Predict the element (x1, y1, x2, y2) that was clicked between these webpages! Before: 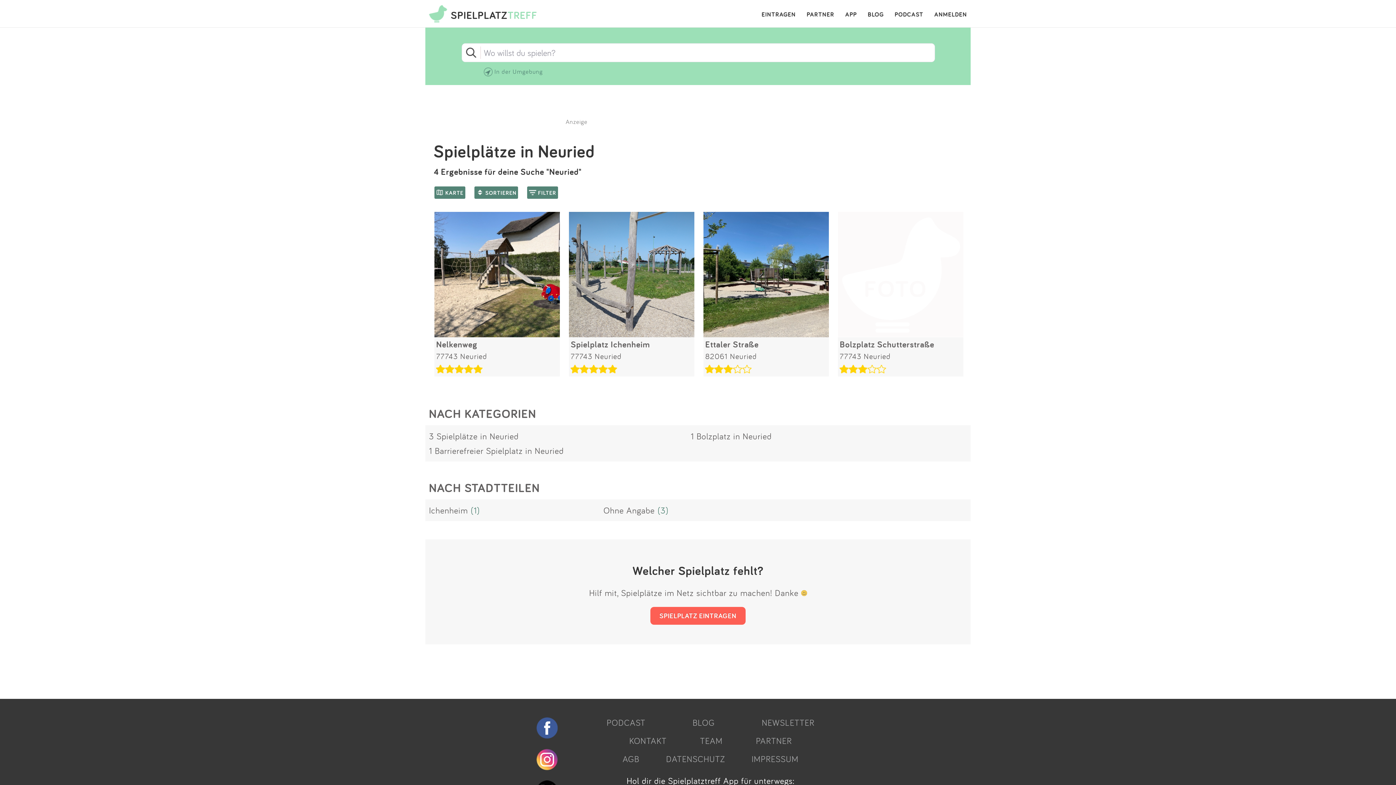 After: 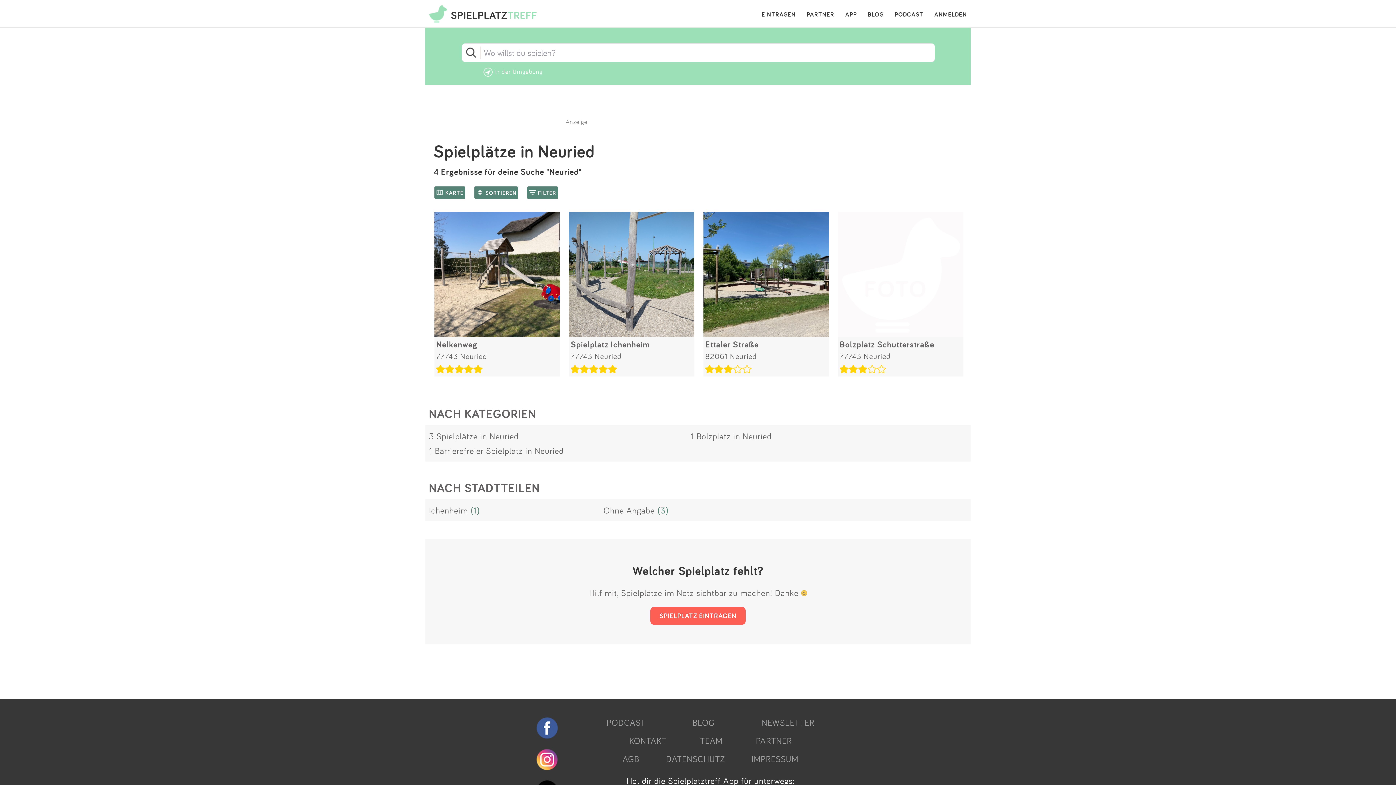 Action: label: In der Umgebung bbox: (494, 67, 542, 75)